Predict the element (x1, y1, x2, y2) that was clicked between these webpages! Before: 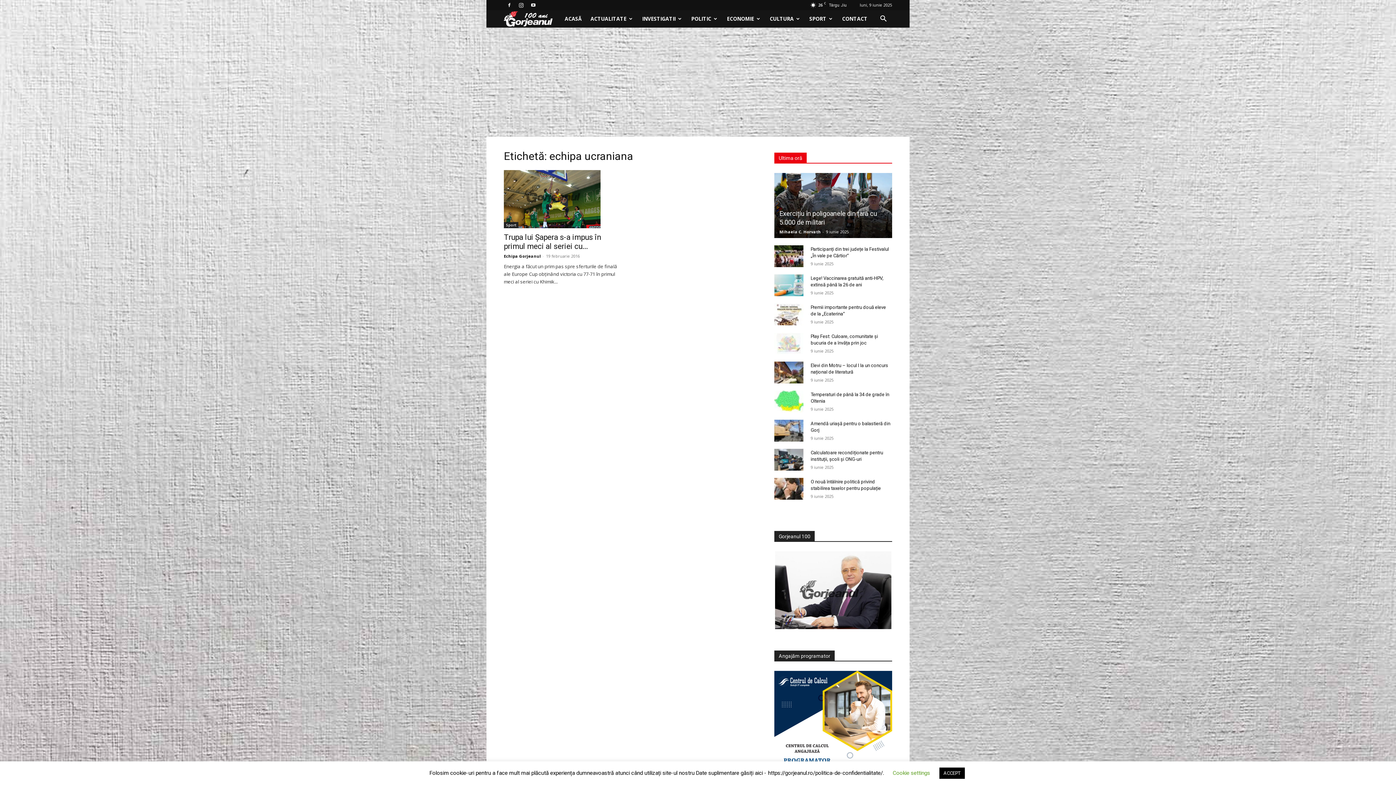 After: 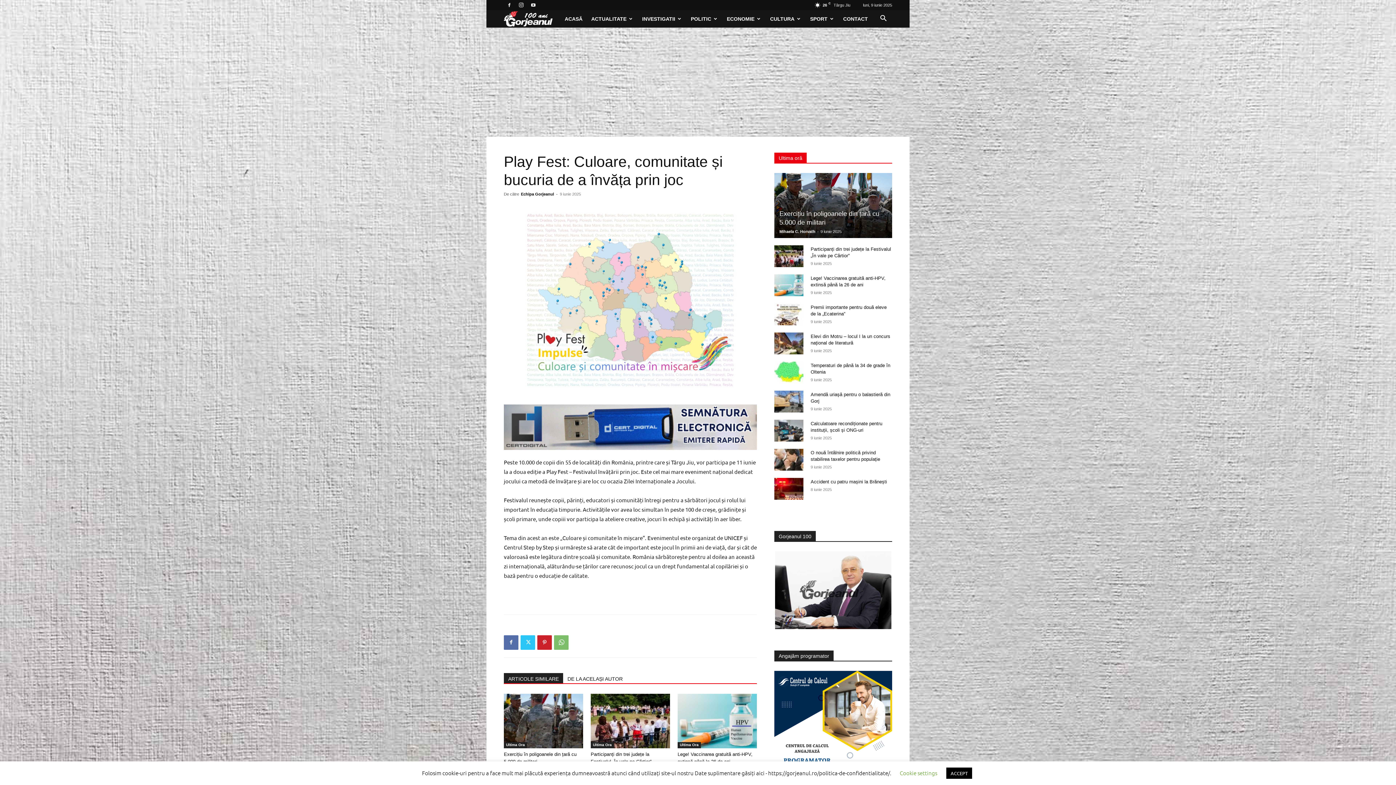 Action: bbox: (774, 332, 803, 354)